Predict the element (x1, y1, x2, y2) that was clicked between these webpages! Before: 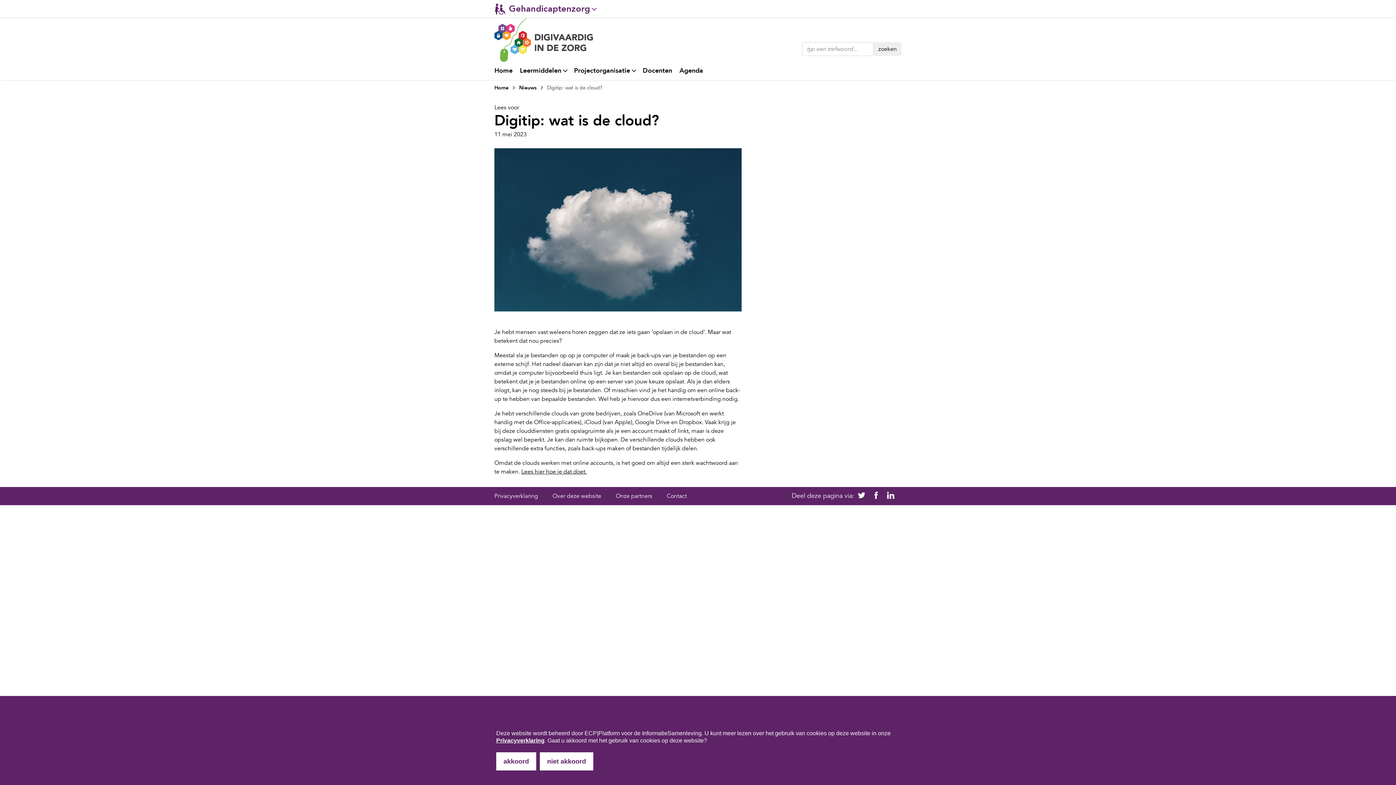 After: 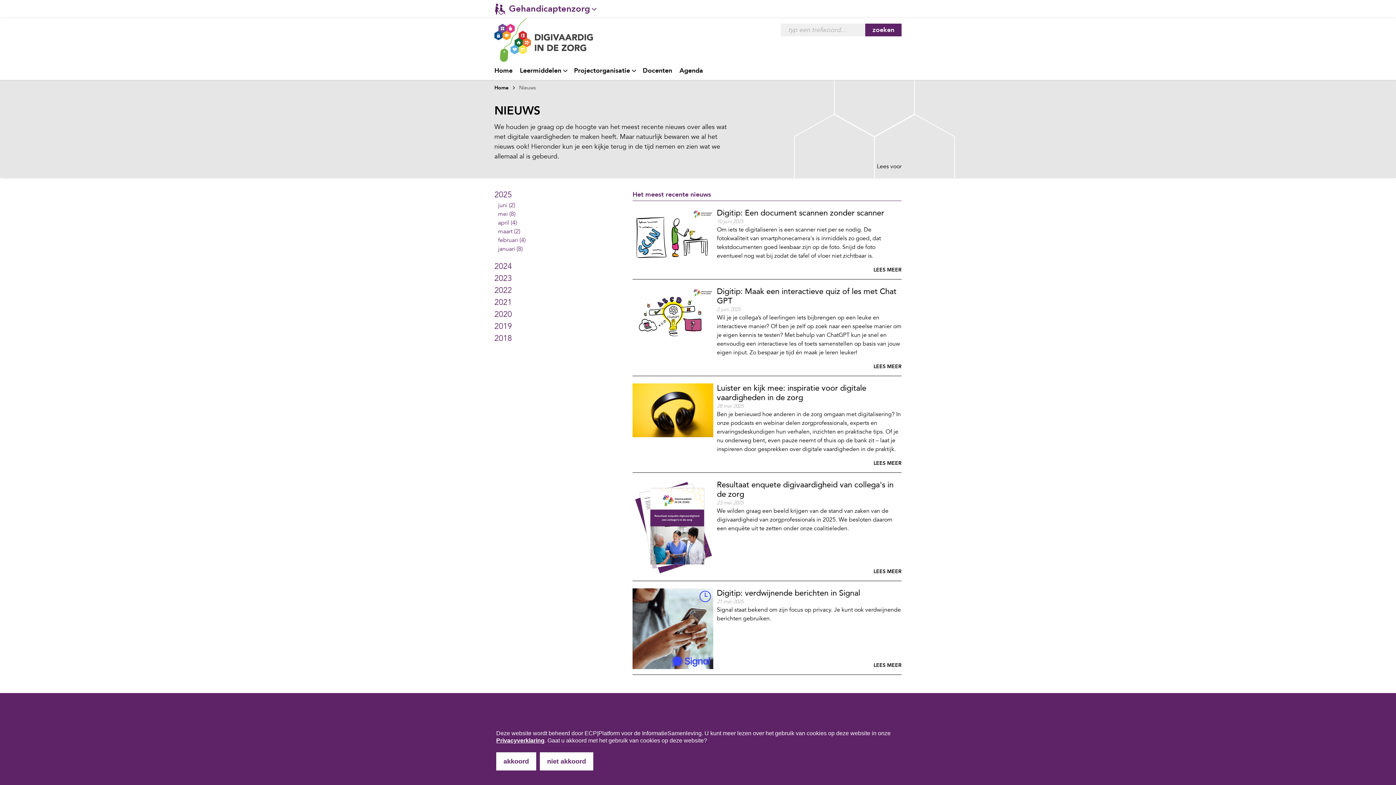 Action: label: Nieuws bbox: (519, 83, 547, 92)